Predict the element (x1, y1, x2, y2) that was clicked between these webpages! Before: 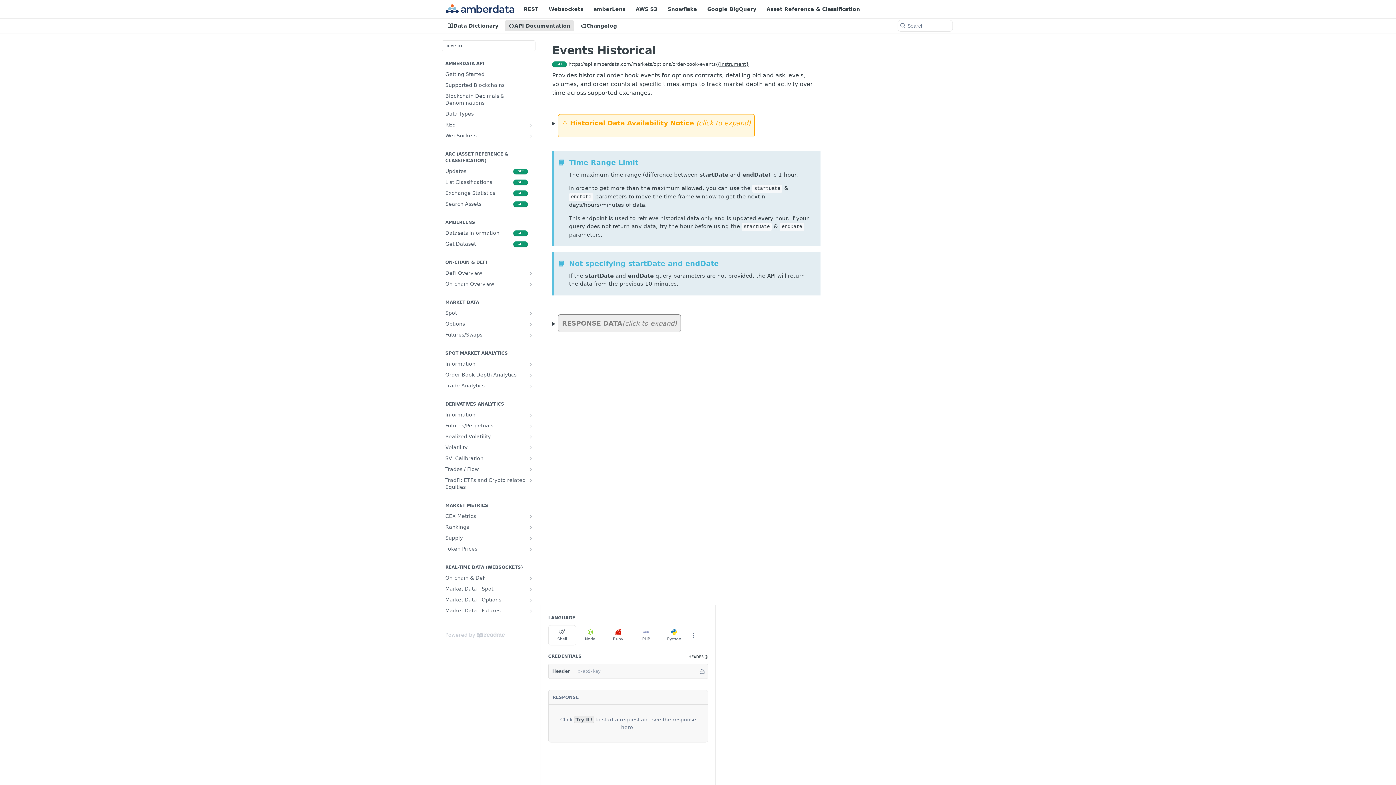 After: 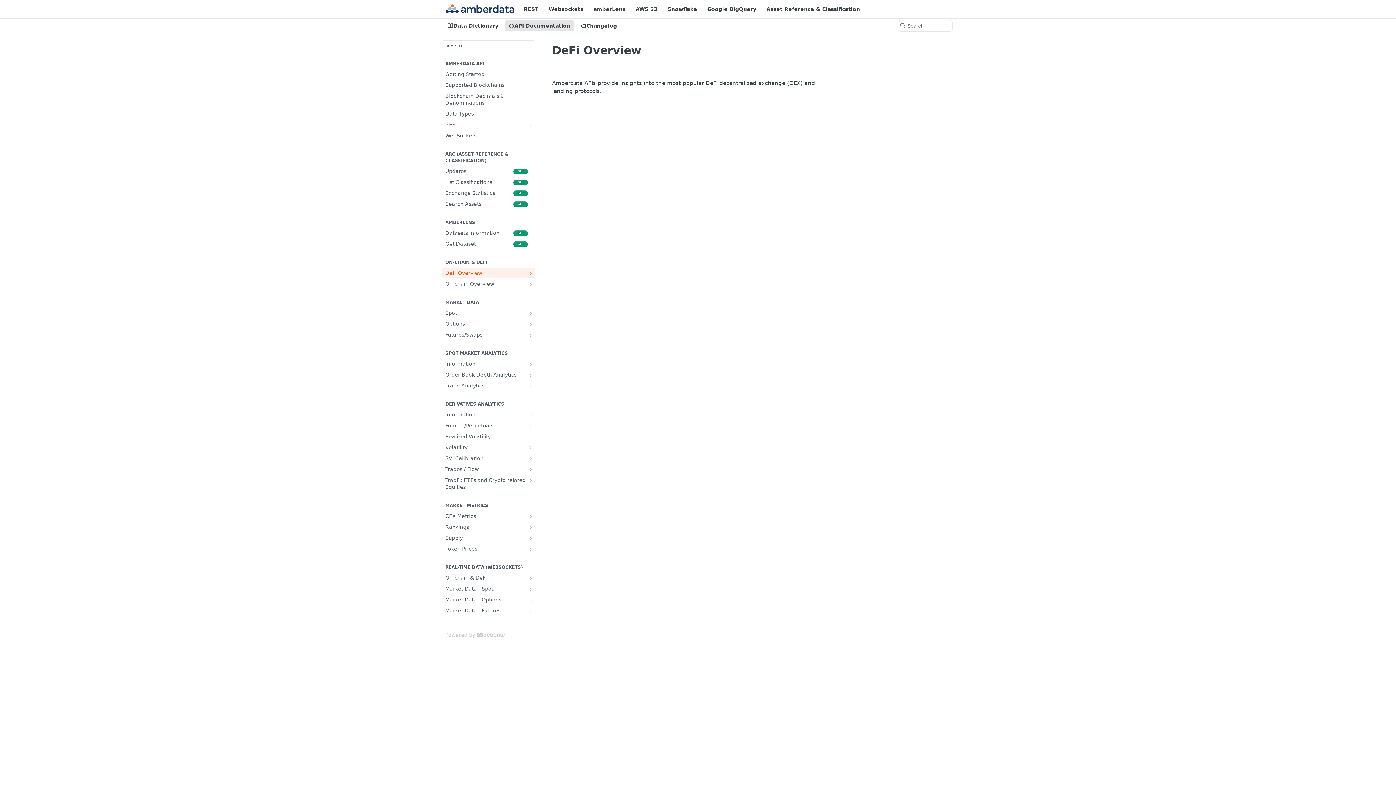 Action: label: DeFi Overview bbox: (441, 268, 535, 278)